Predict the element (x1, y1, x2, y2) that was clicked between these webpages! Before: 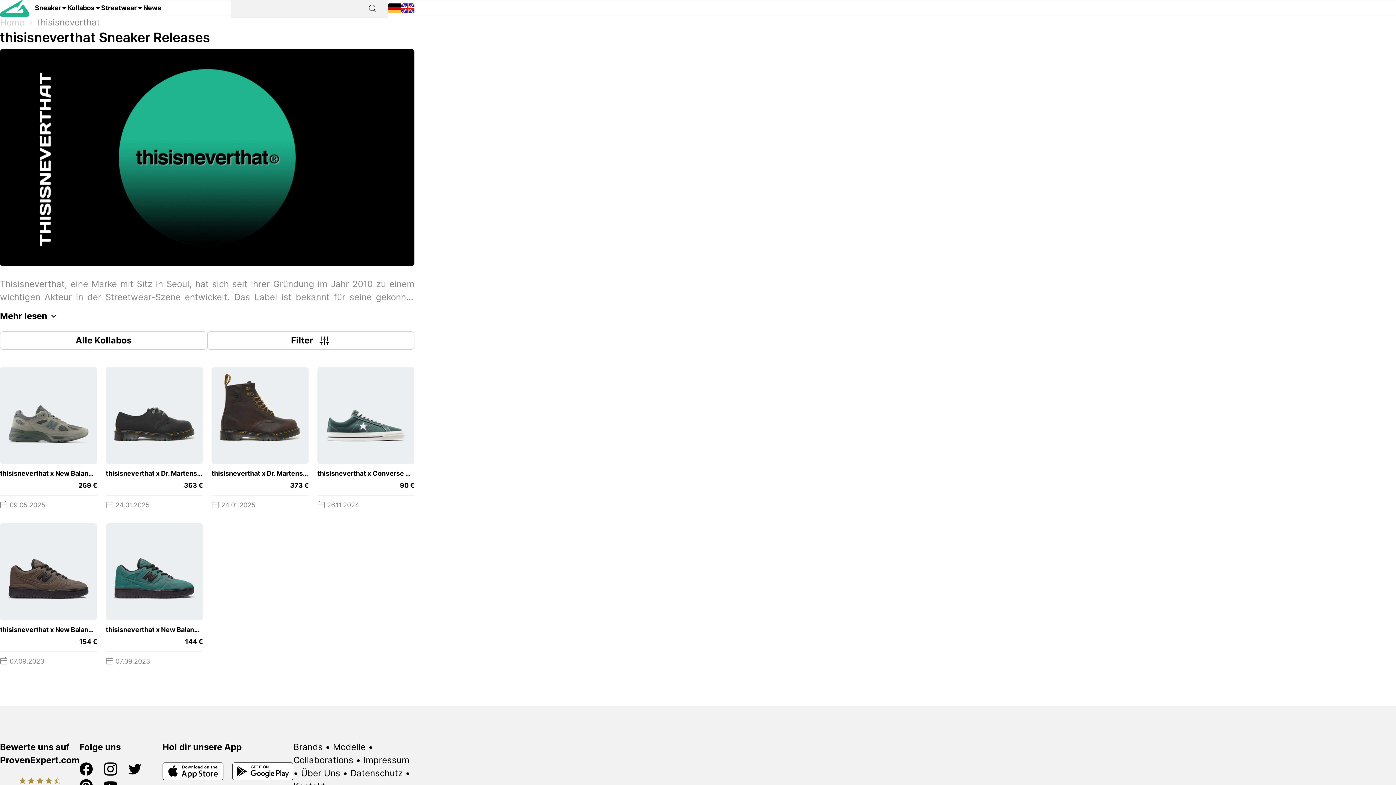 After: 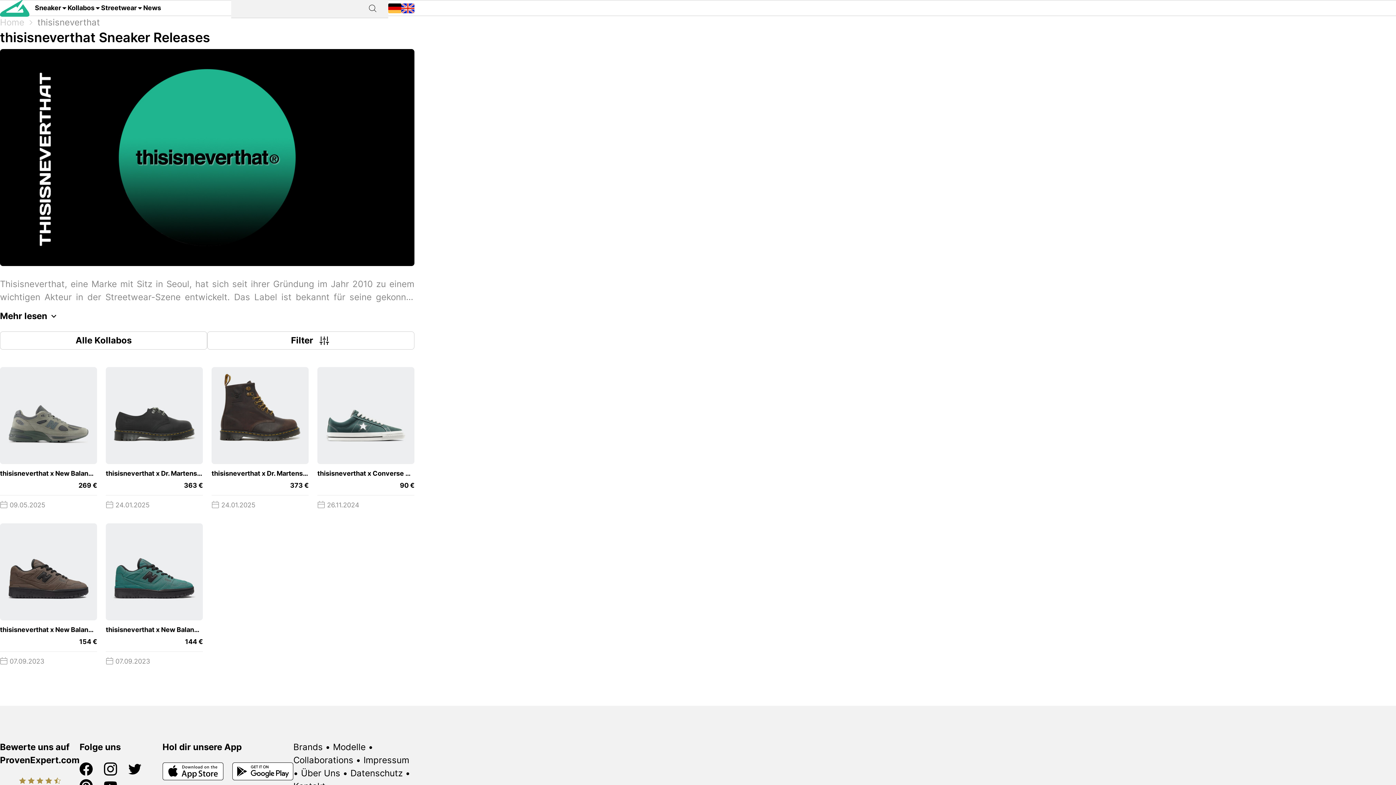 Action: bbox: (79, 762, 101, 776)